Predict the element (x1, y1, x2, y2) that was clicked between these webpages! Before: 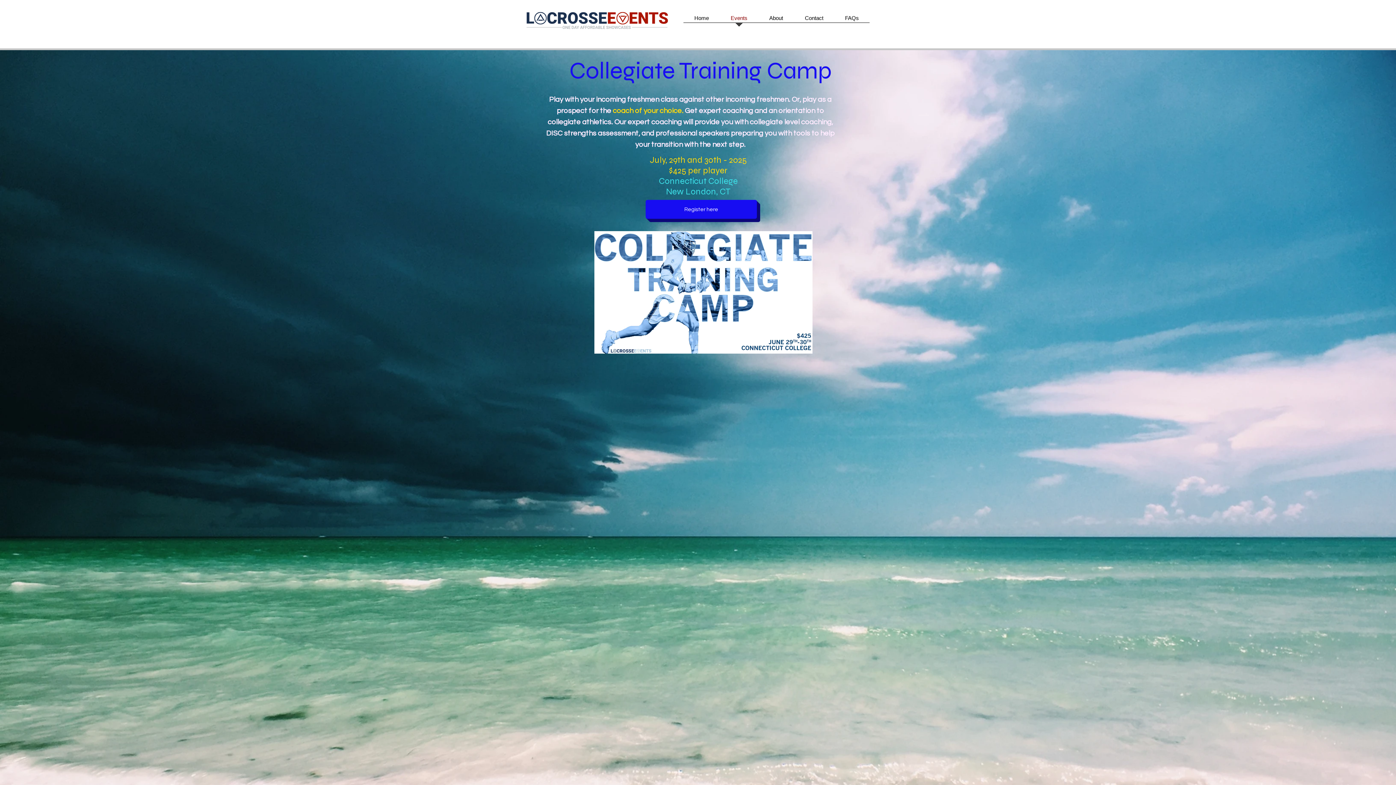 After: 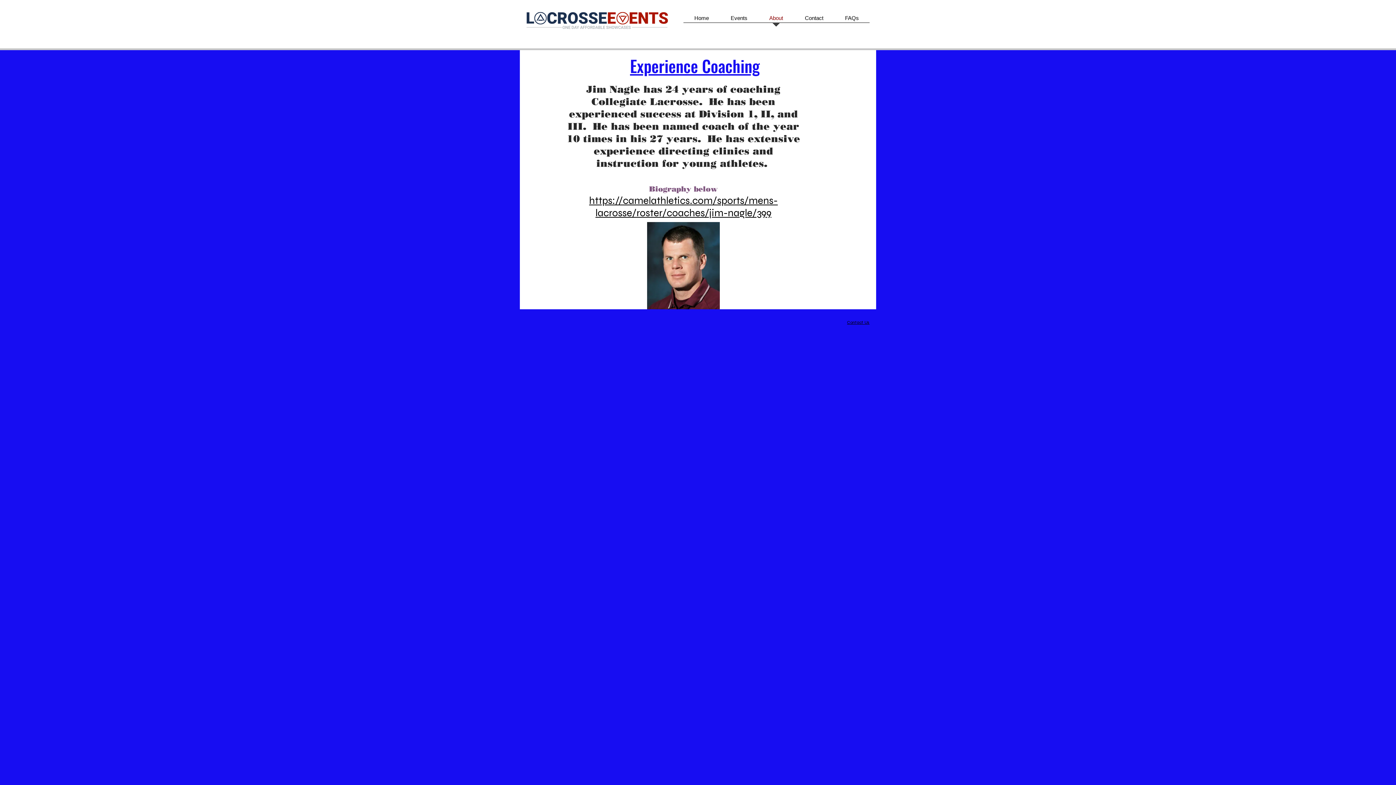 Action: label: About bbox: (758, 13, 794, 27)